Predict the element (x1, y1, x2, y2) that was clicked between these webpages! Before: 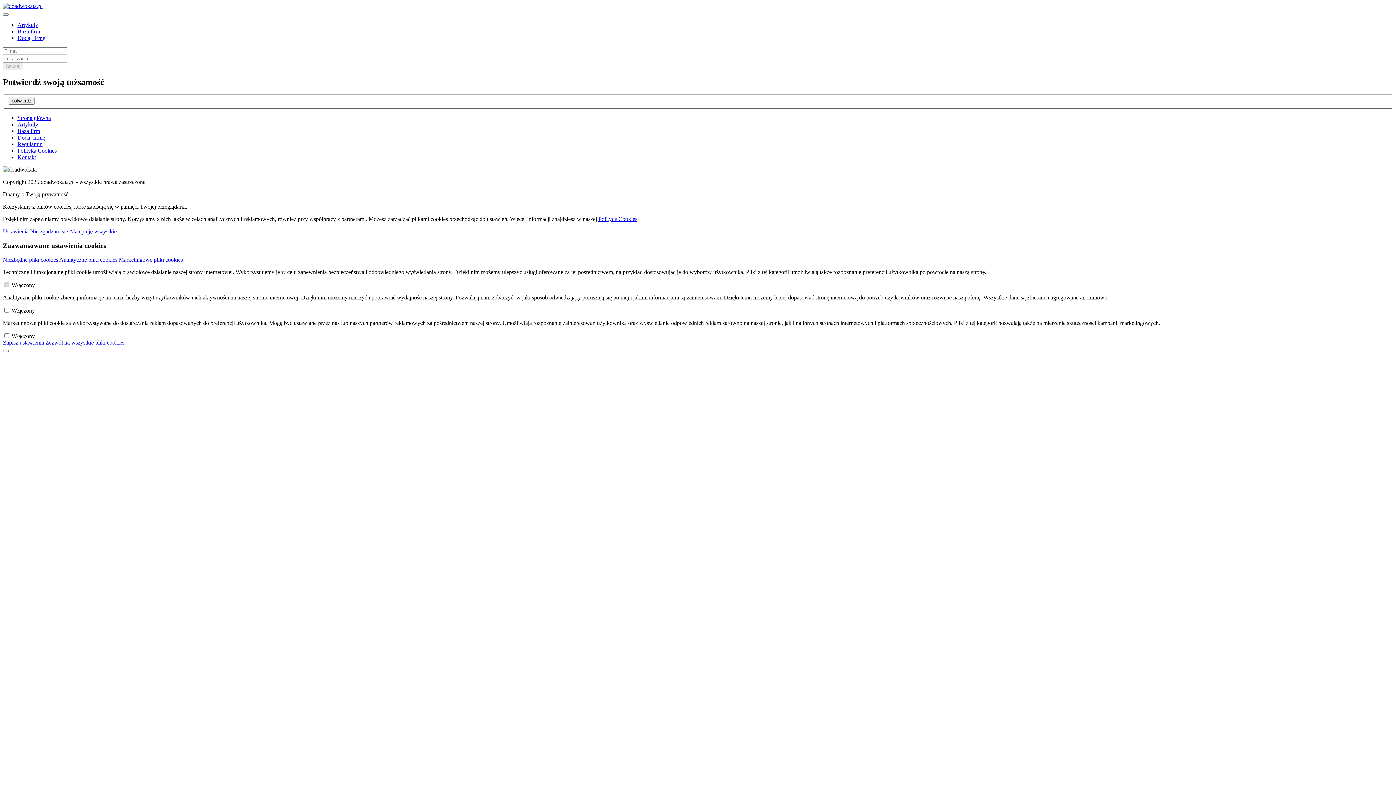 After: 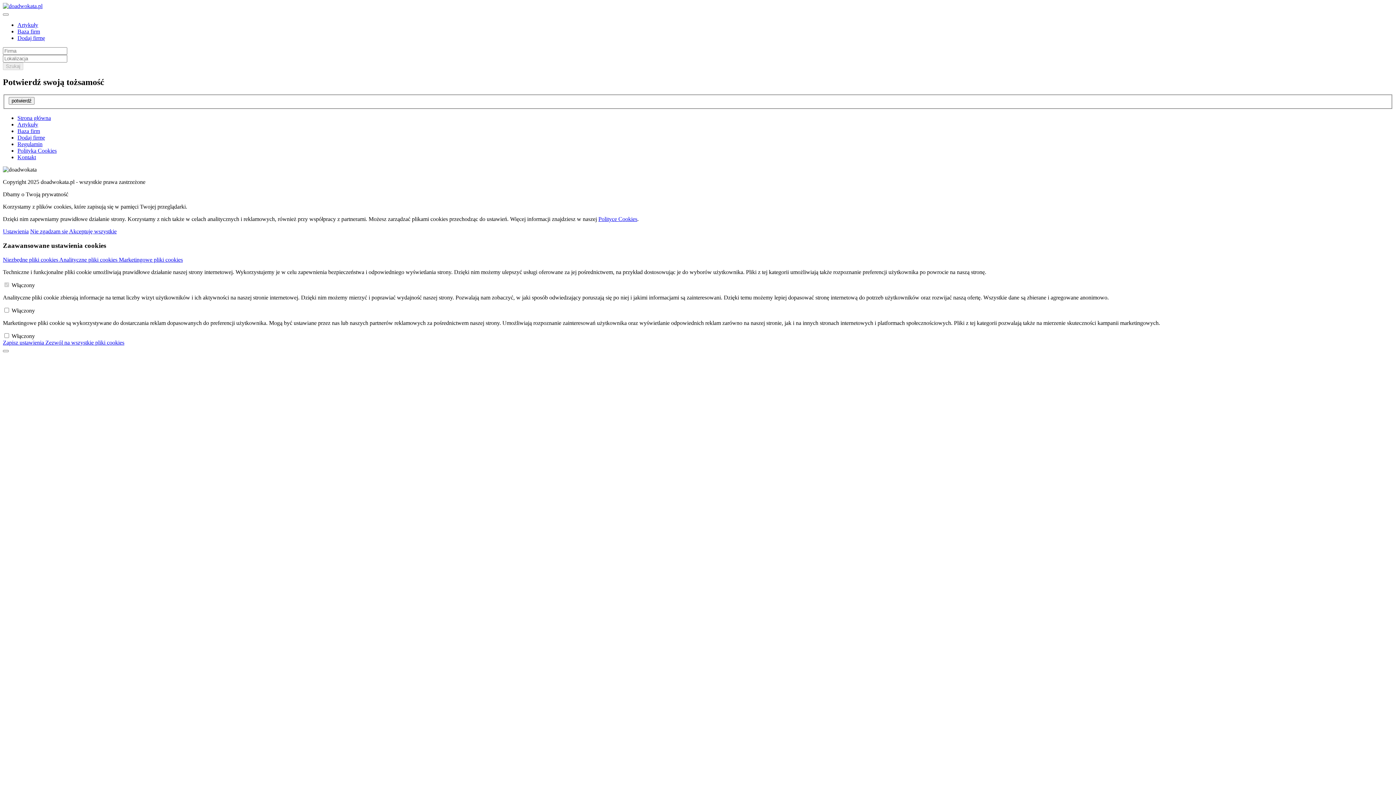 Action: bbox: (598, 216, 637, 222) label: Polityce Cookies